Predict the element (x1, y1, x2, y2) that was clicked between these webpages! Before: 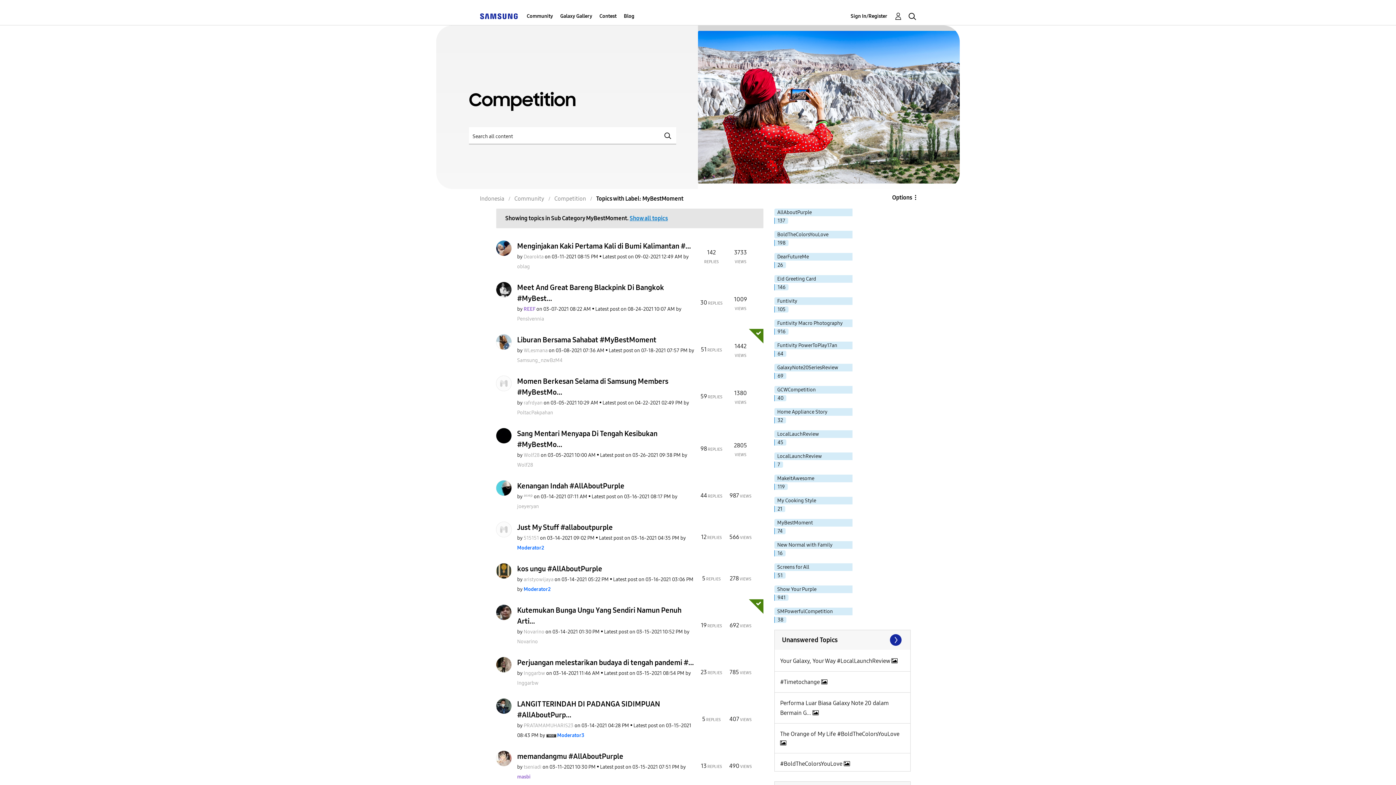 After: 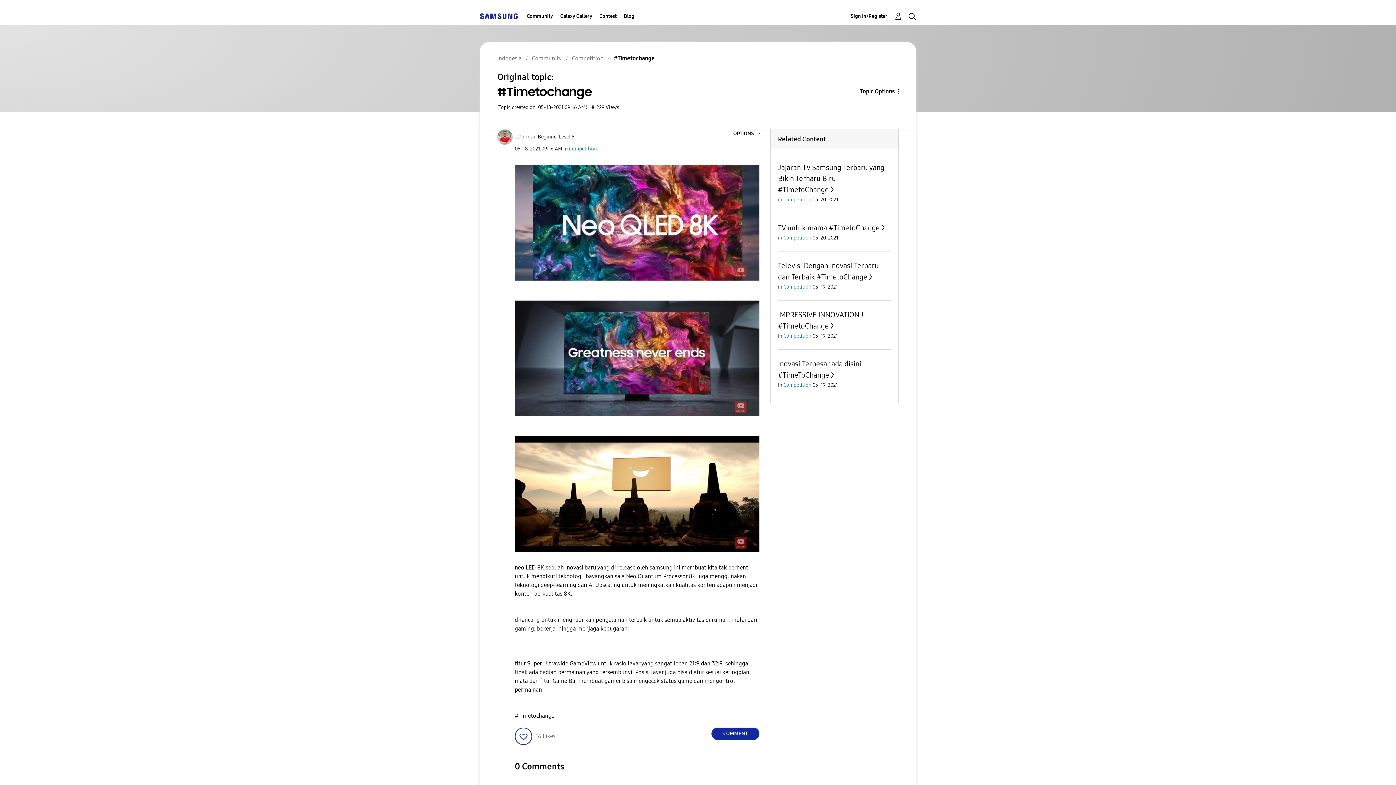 Action: bbox: (780, 678, 821, 685) label: #Timetochange 